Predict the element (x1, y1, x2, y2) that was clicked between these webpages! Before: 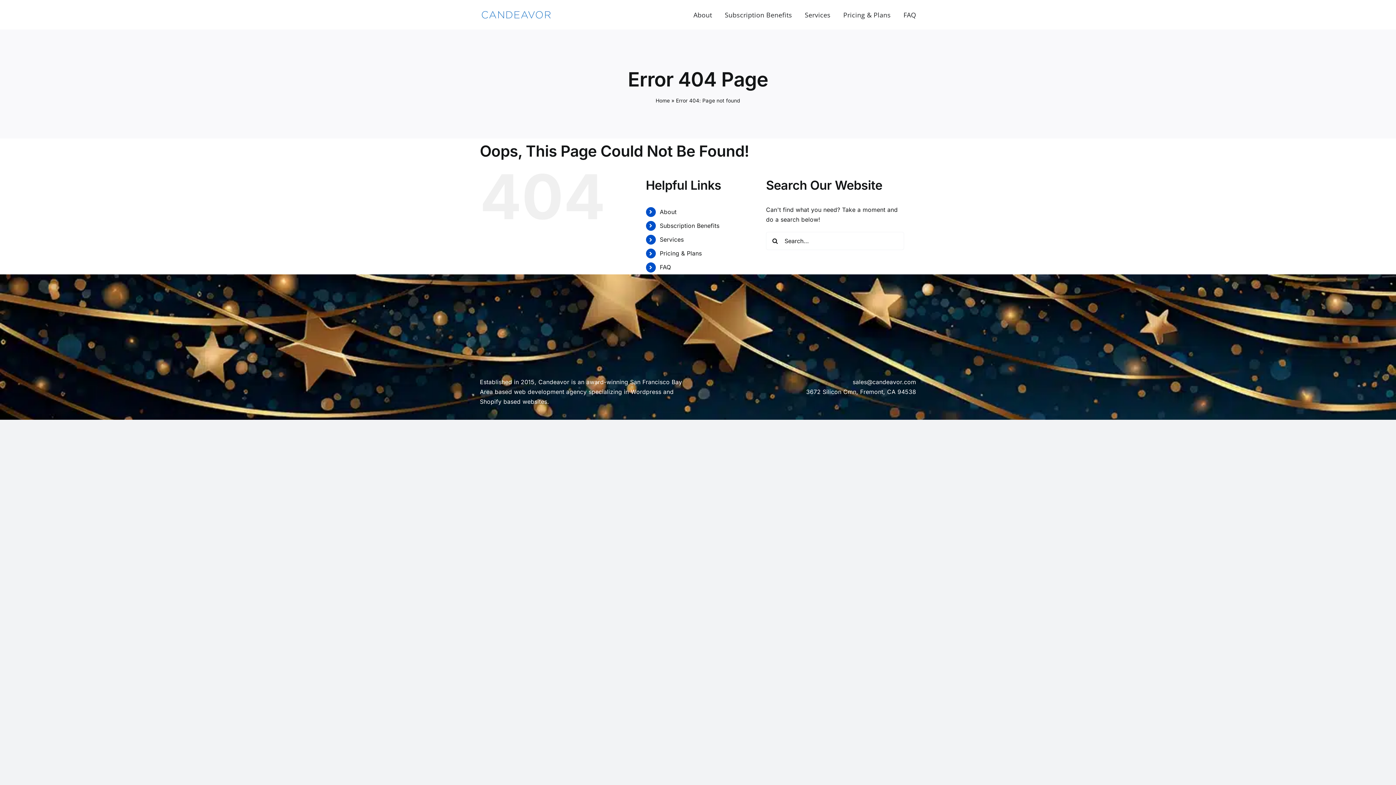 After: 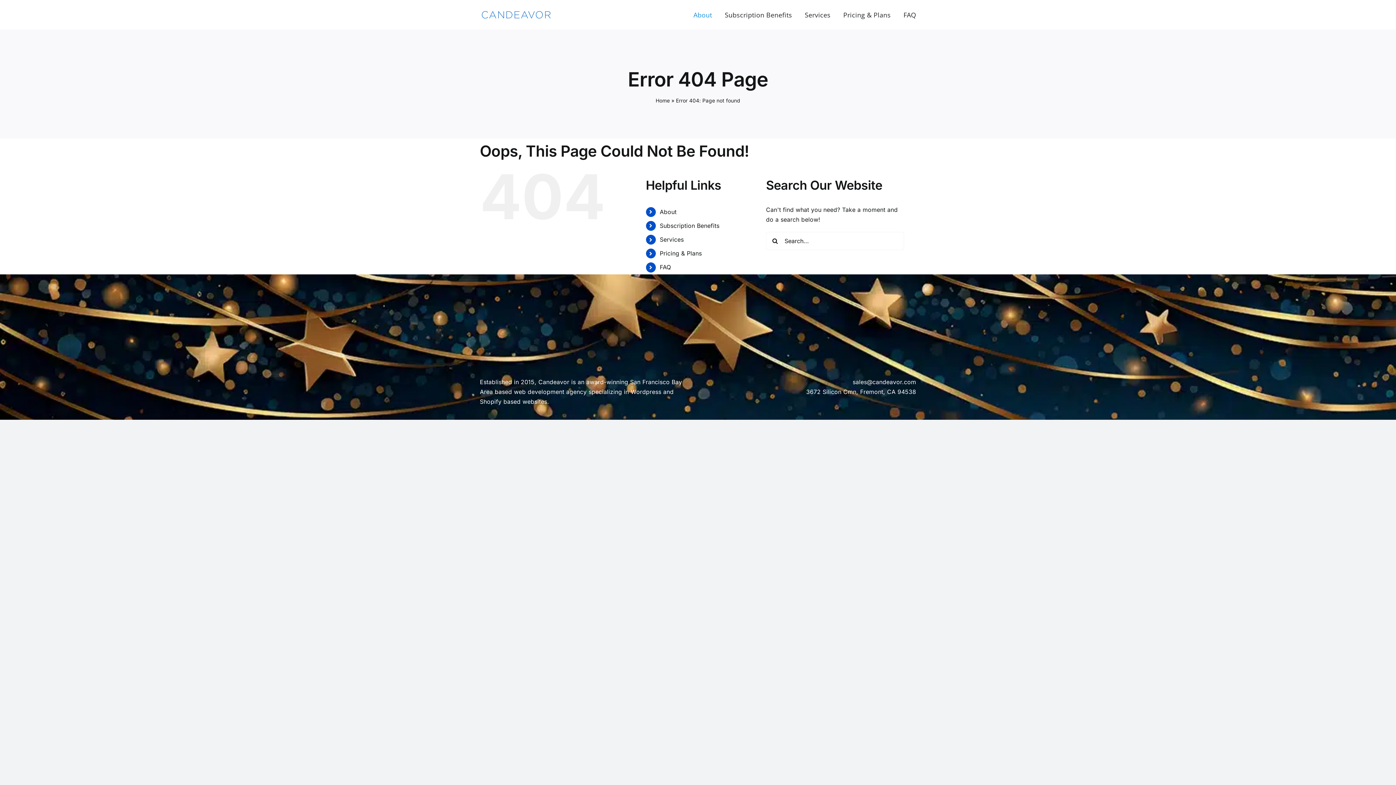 Action: bbox: (693, 0, 712, 29) label: About